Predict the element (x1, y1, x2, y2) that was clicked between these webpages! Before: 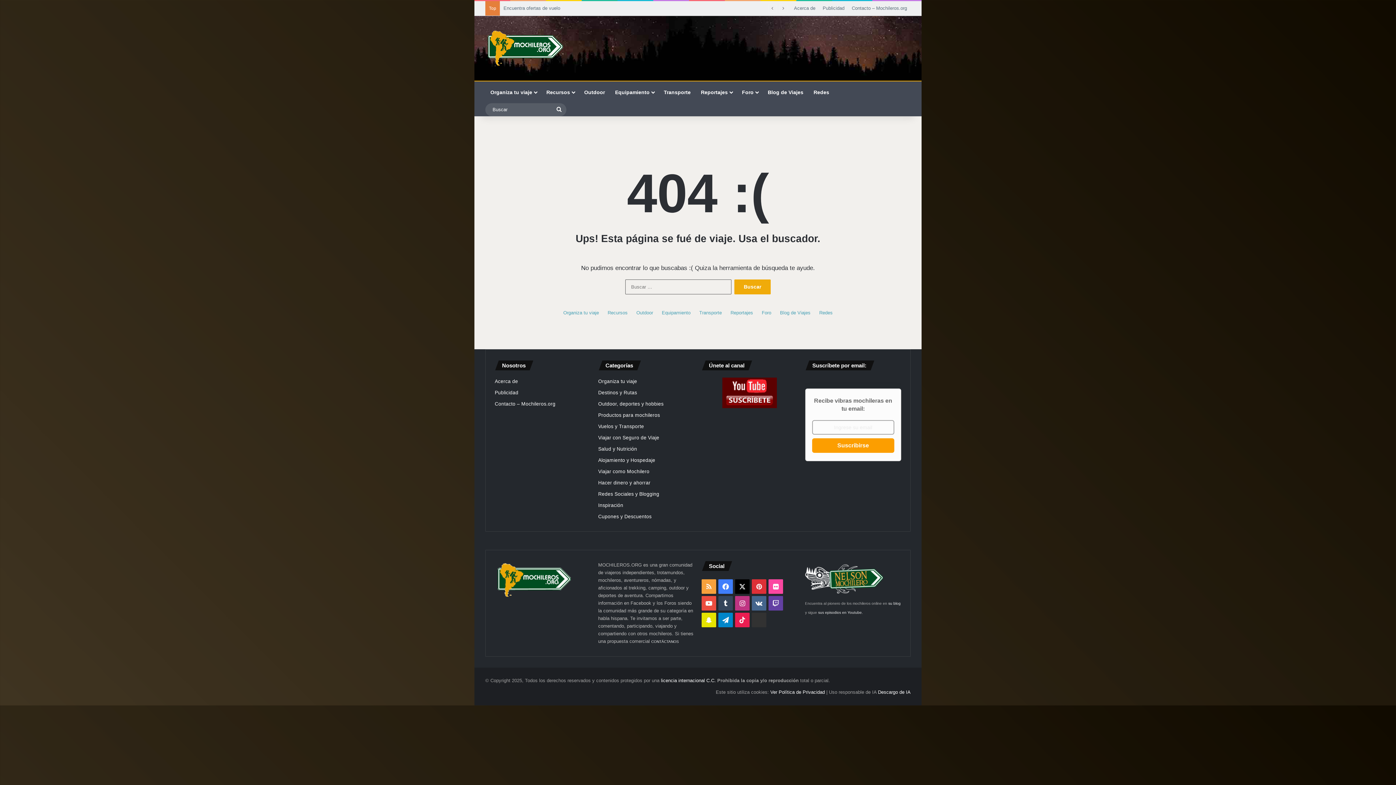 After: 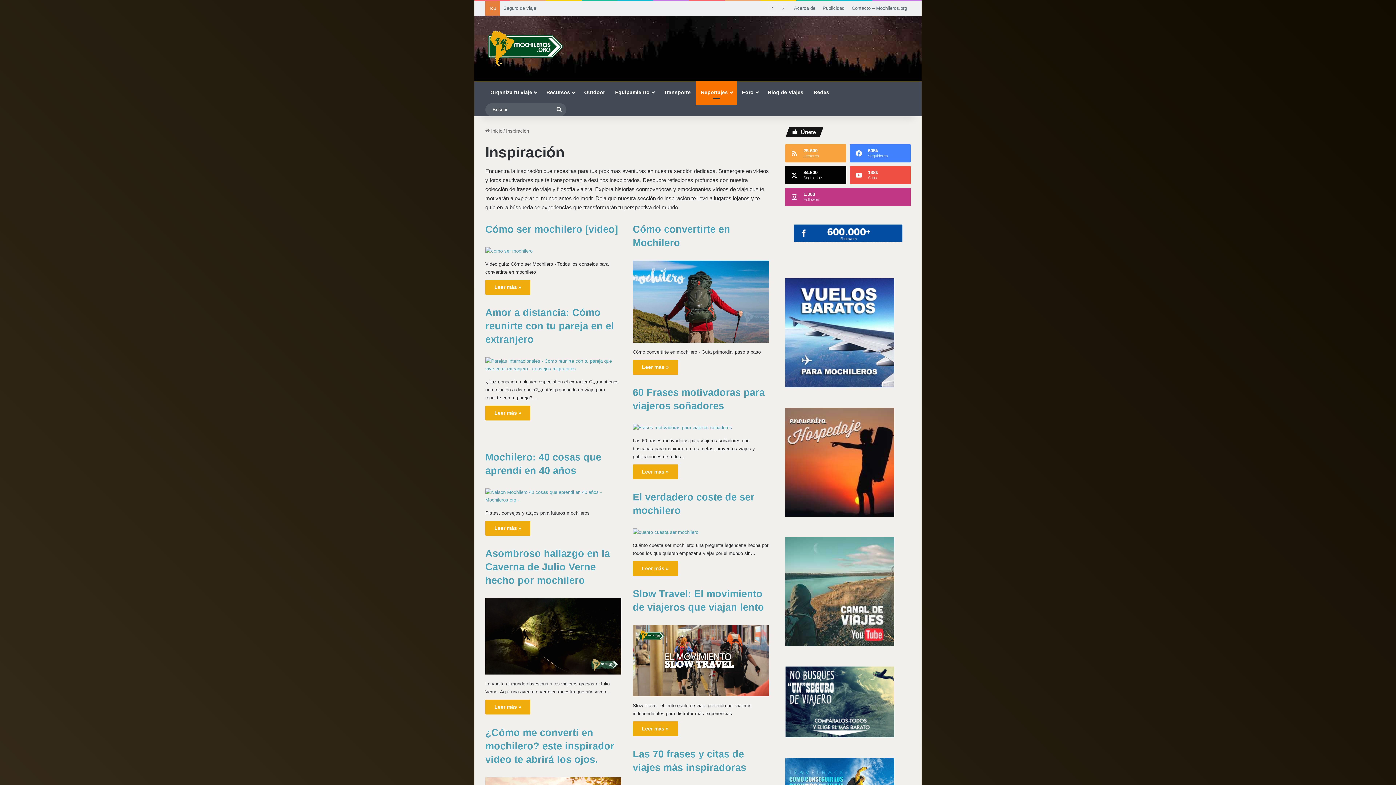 Action: label: Inspiración bbox: (598, 502, 623, 508)